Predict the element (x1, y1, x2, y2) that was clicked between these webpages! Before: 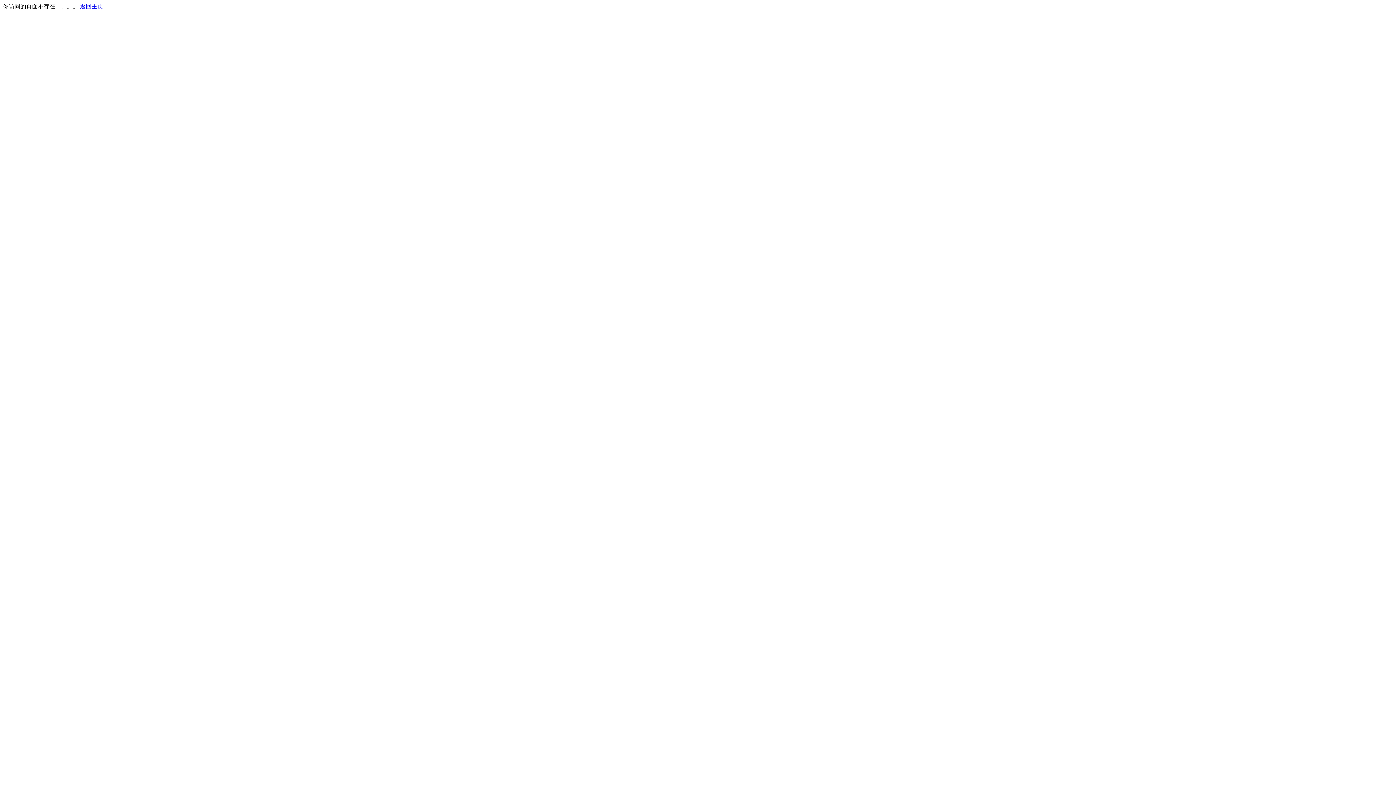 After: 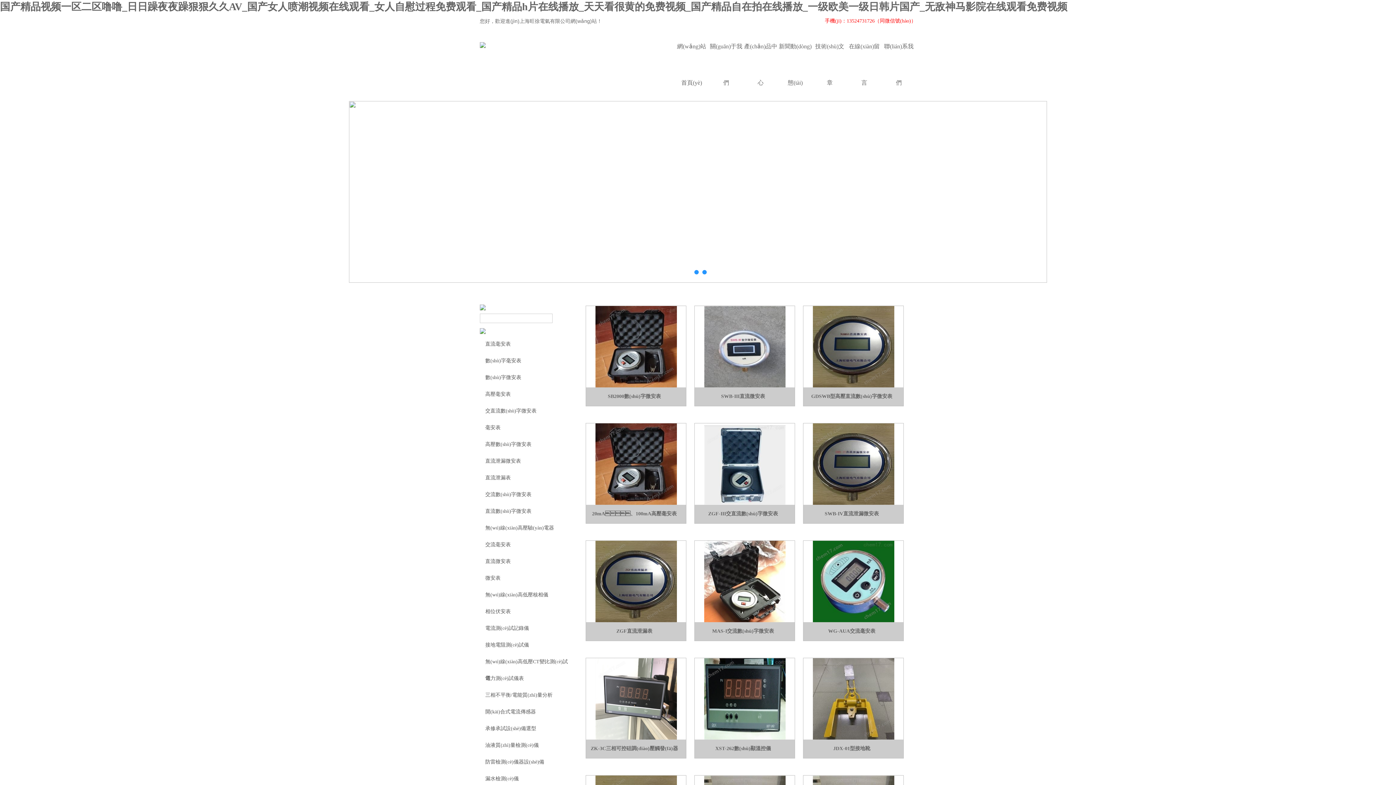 Action: label: 返回主页 bbox: (80, 3, 103, 9)